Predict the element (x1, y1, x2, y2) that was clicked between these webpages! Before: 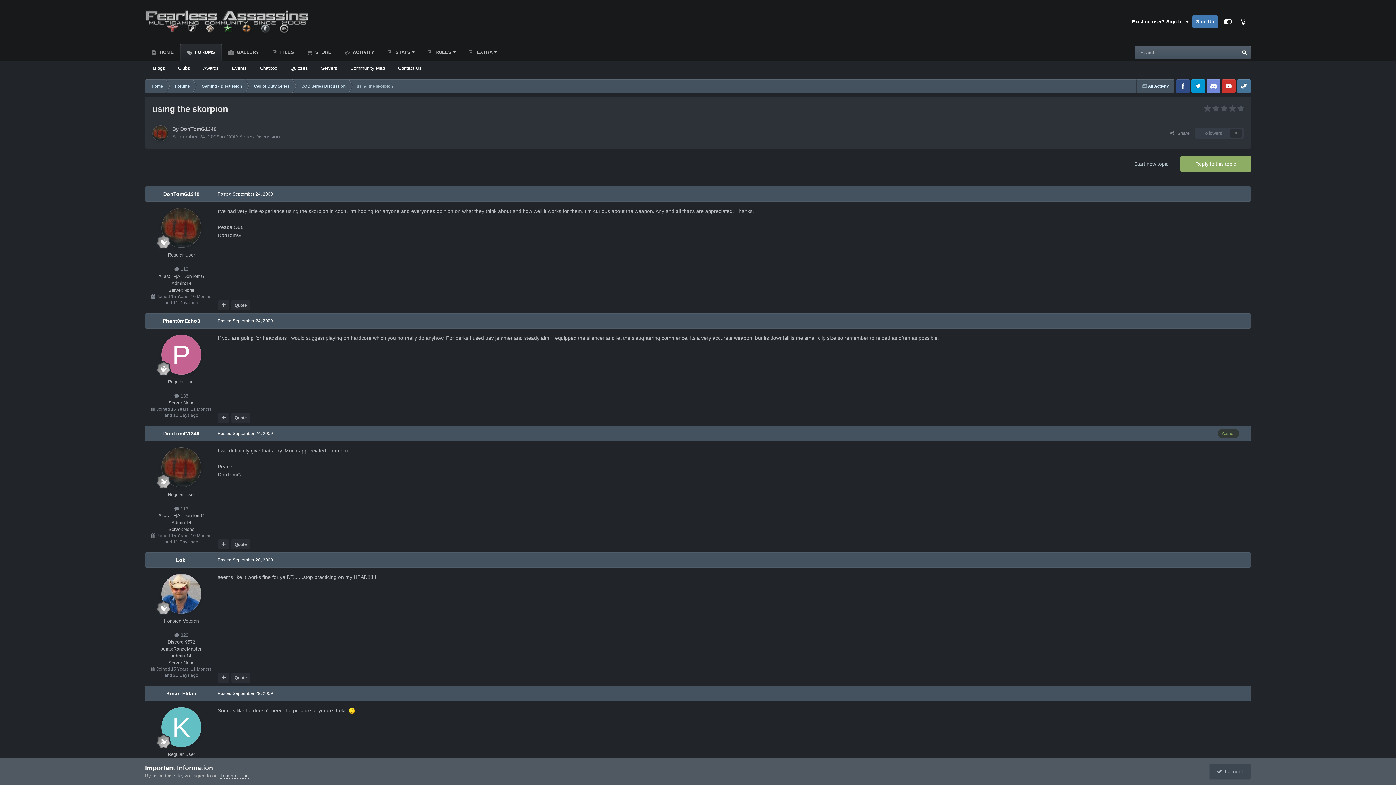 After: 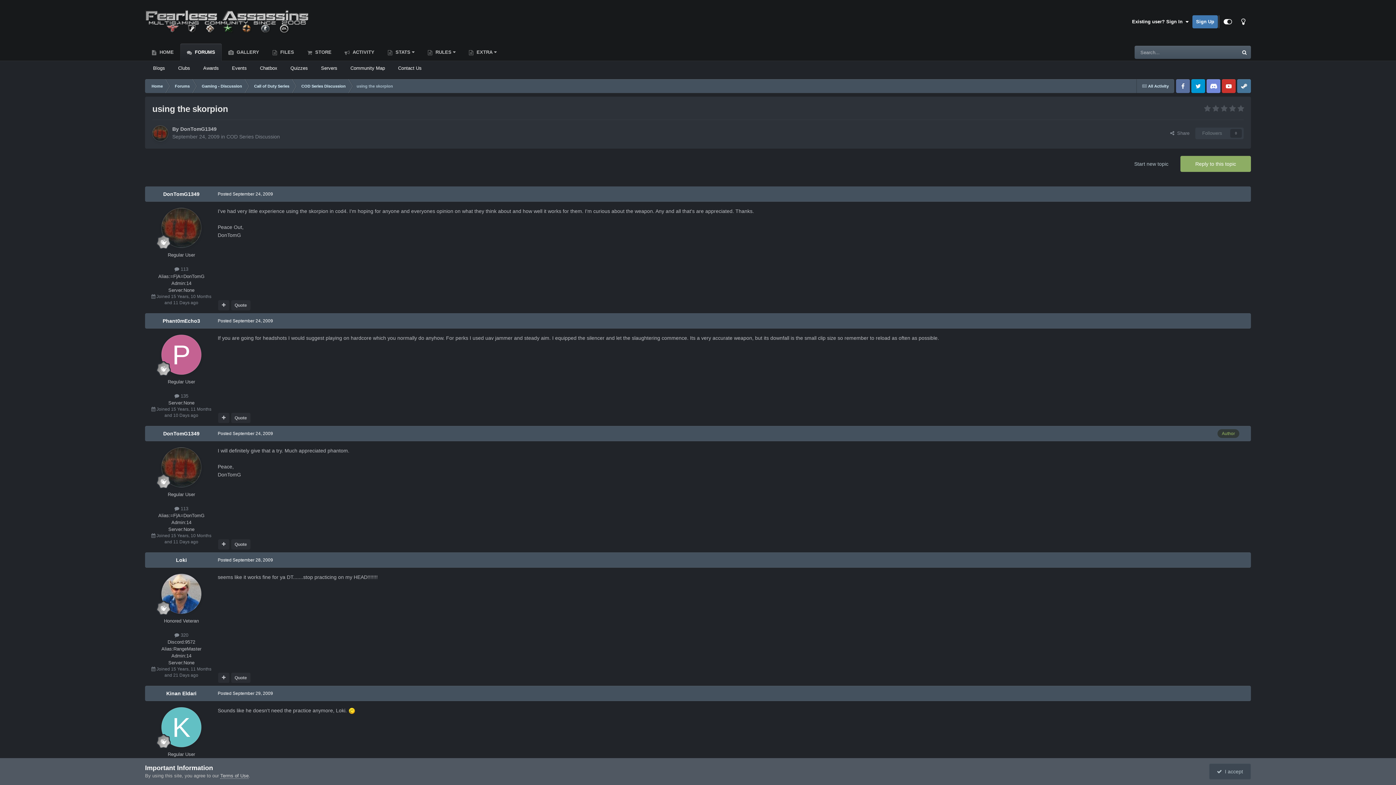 Action: bbox: (1176, 79, 1190, 93) label: Facebook